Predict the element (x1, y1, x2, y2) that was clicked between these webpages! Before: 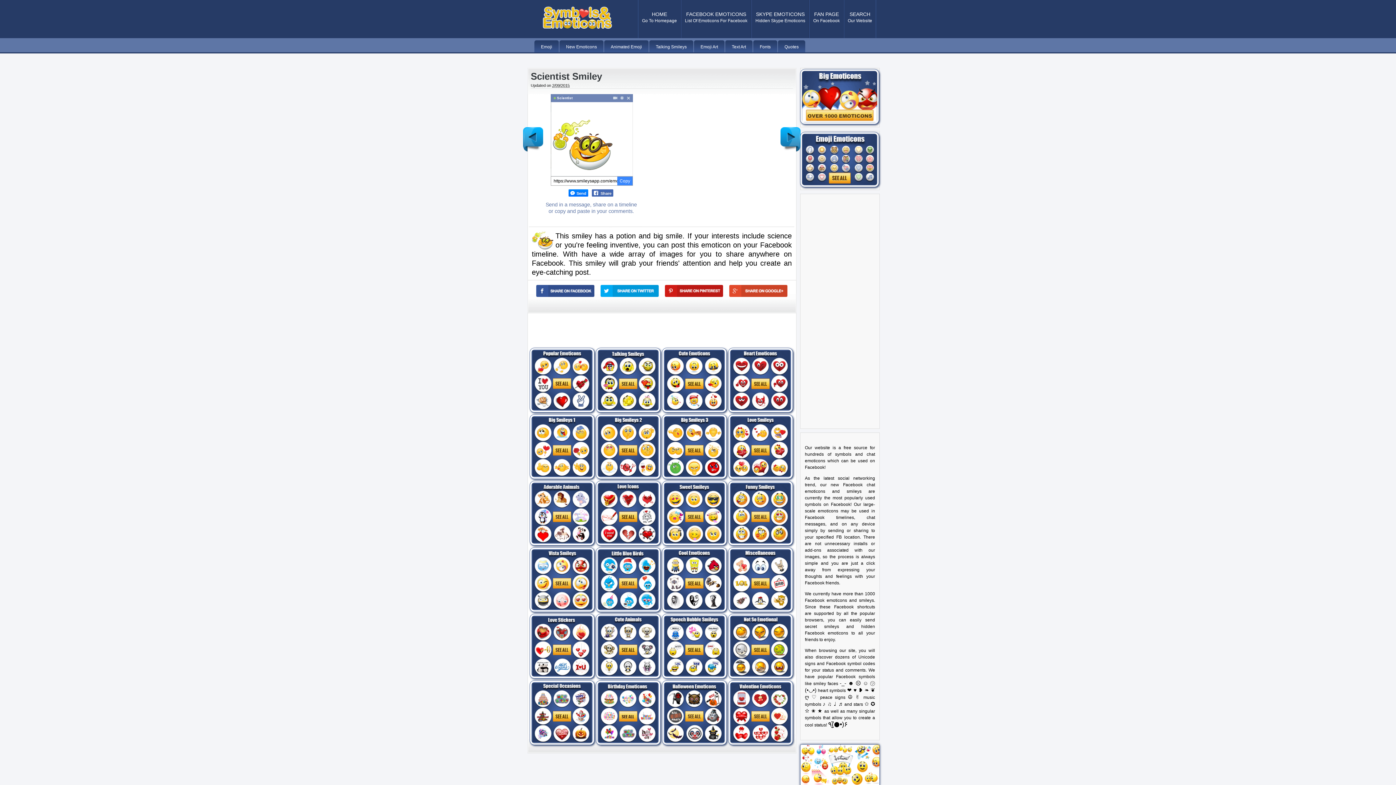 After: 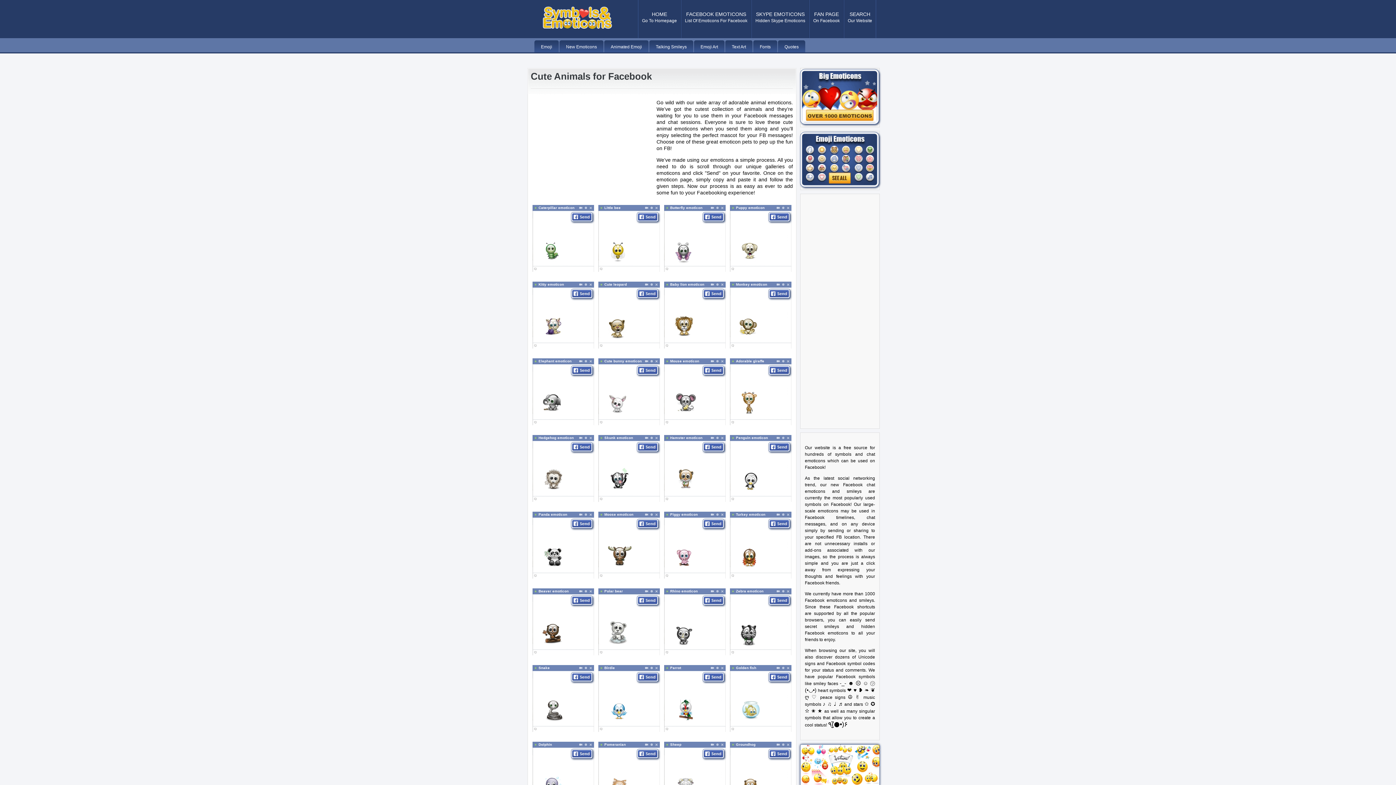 Action: bbox: (596, 674, 660, 680)